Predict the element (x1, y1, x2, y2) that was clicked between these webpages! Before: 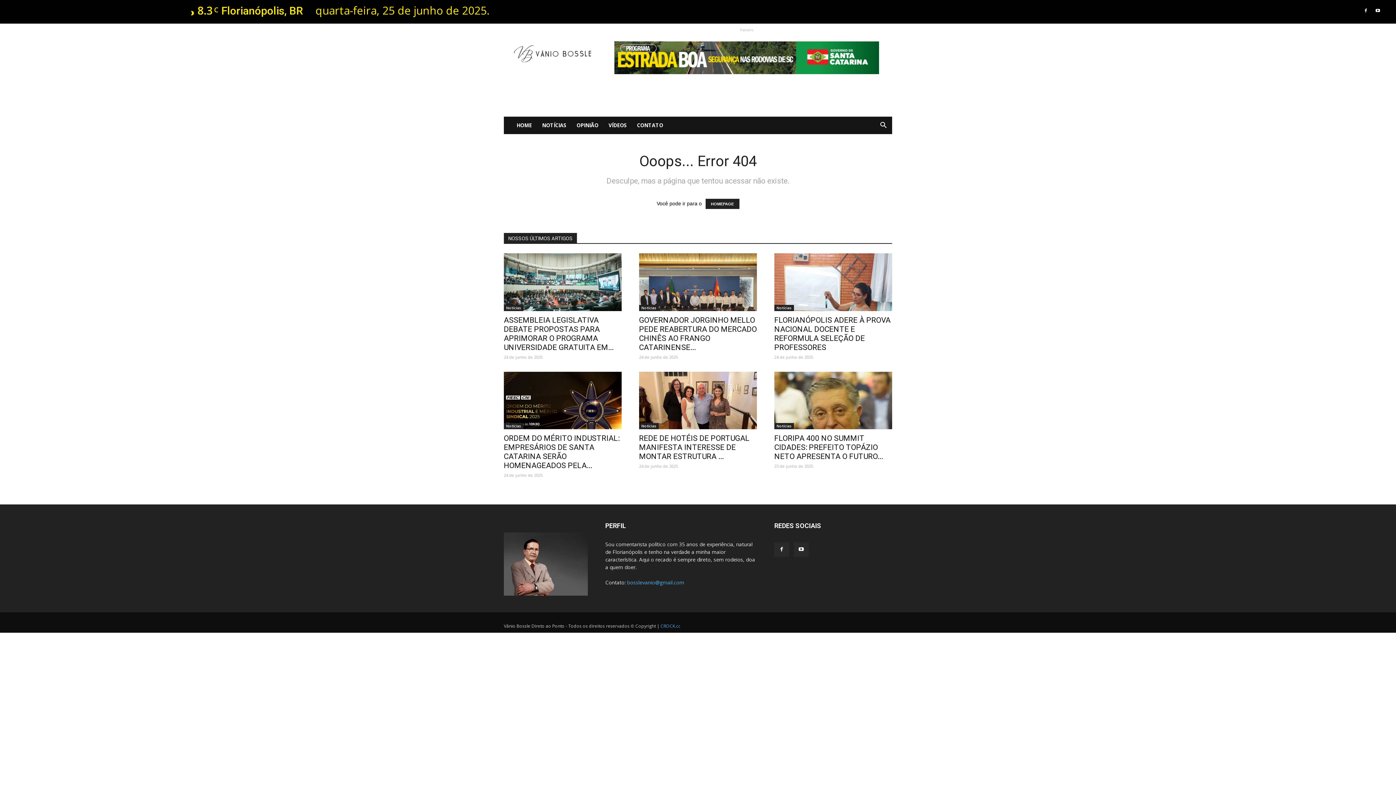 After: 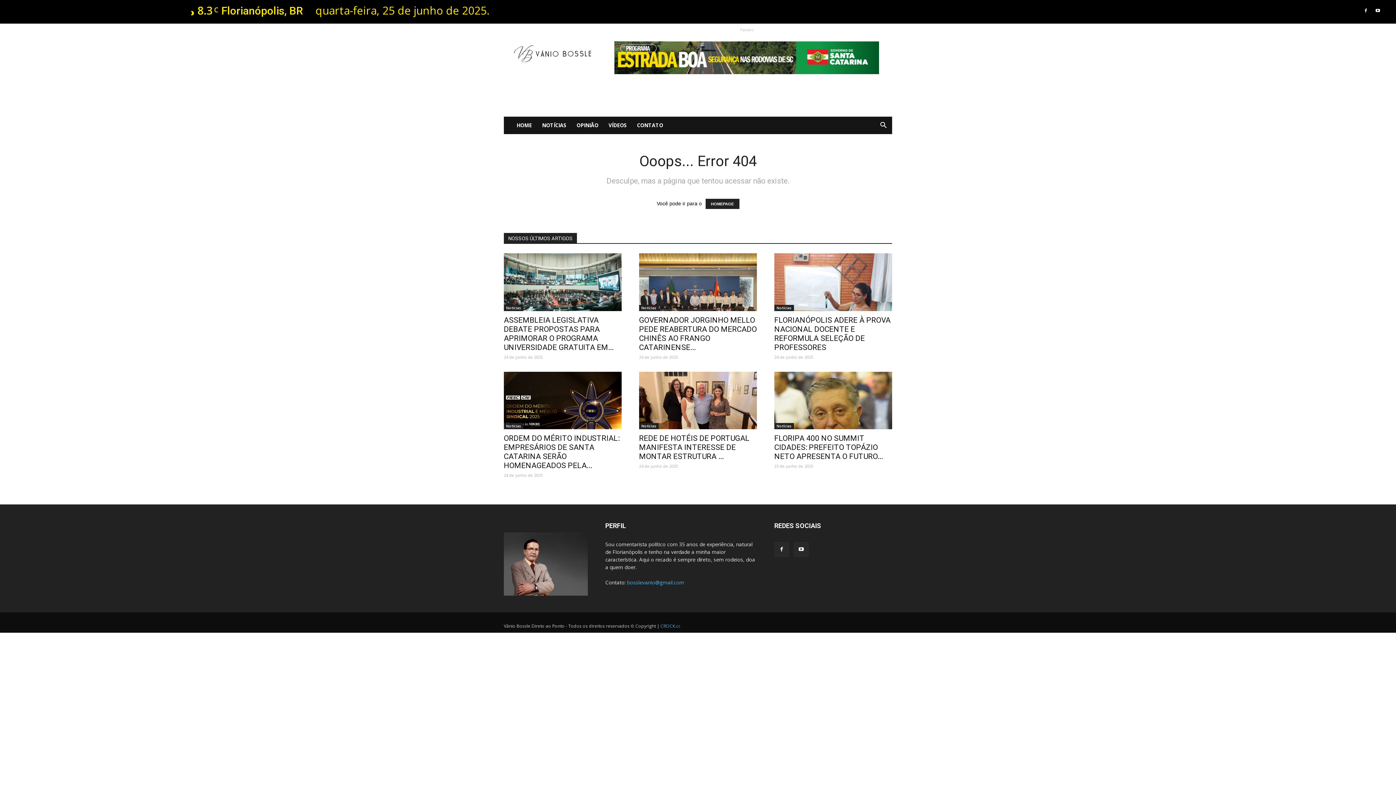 Action: label: bosslevanio@gmail.com bbox: (627, 579, 684, 586)